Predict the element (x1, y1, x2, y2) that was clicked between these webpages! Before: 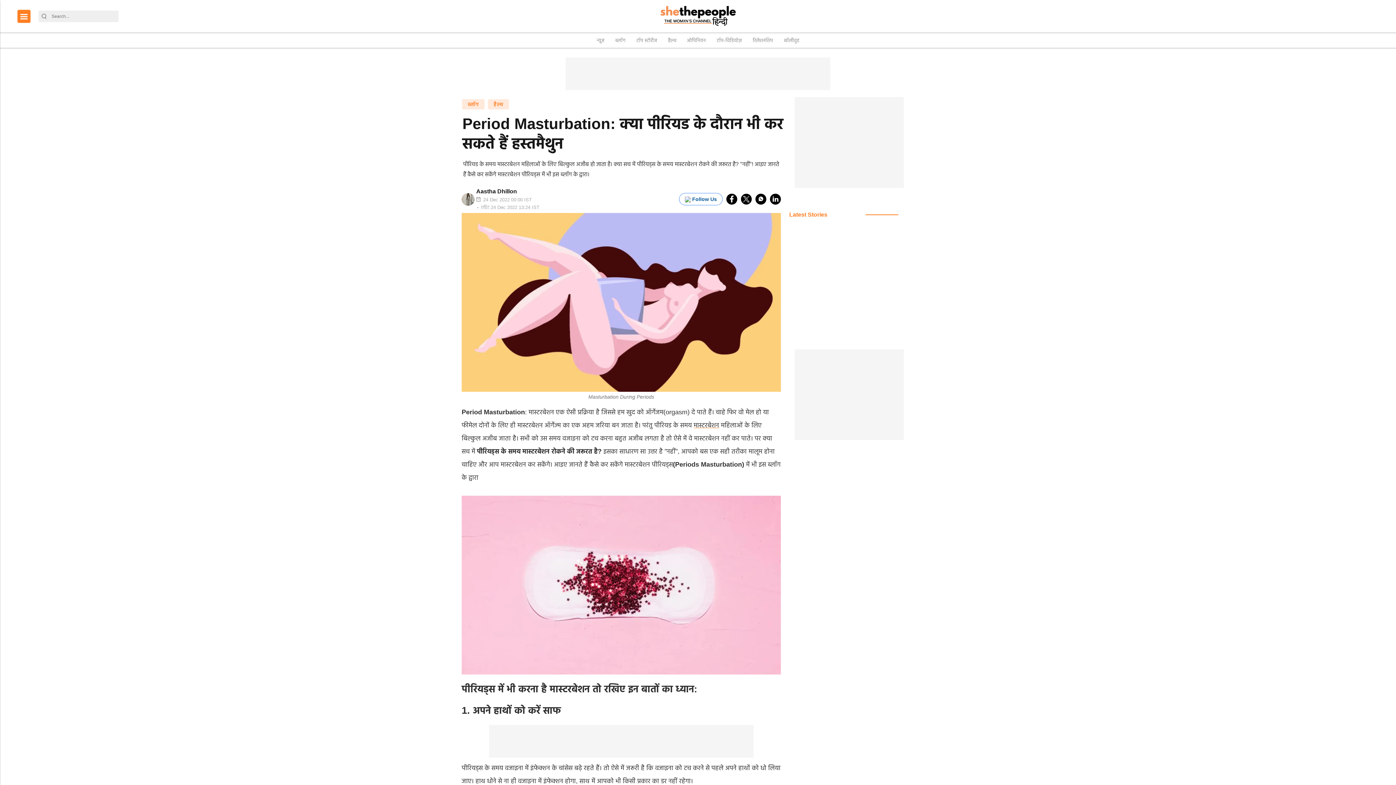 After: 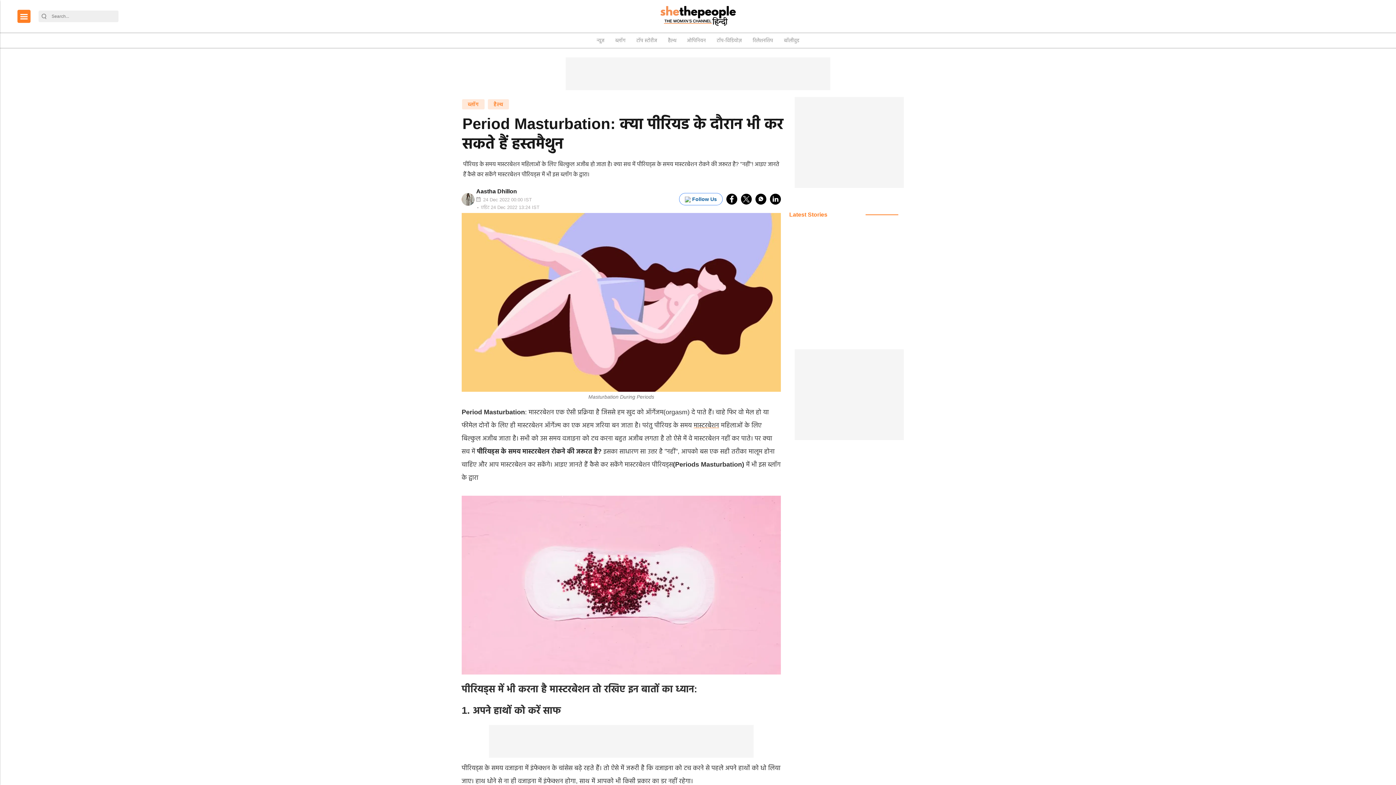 Action: label: follow us google news bbox: (679, 193, 722, 205)